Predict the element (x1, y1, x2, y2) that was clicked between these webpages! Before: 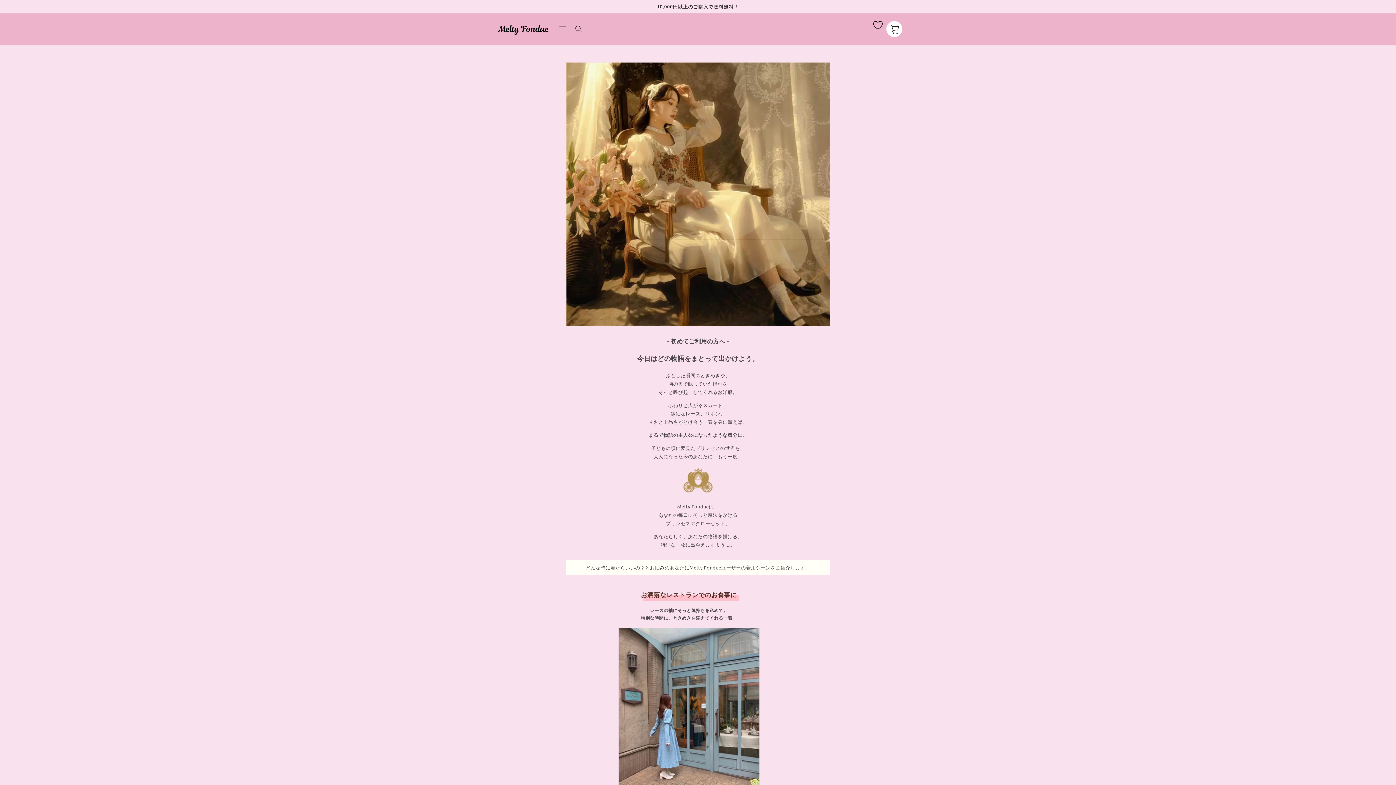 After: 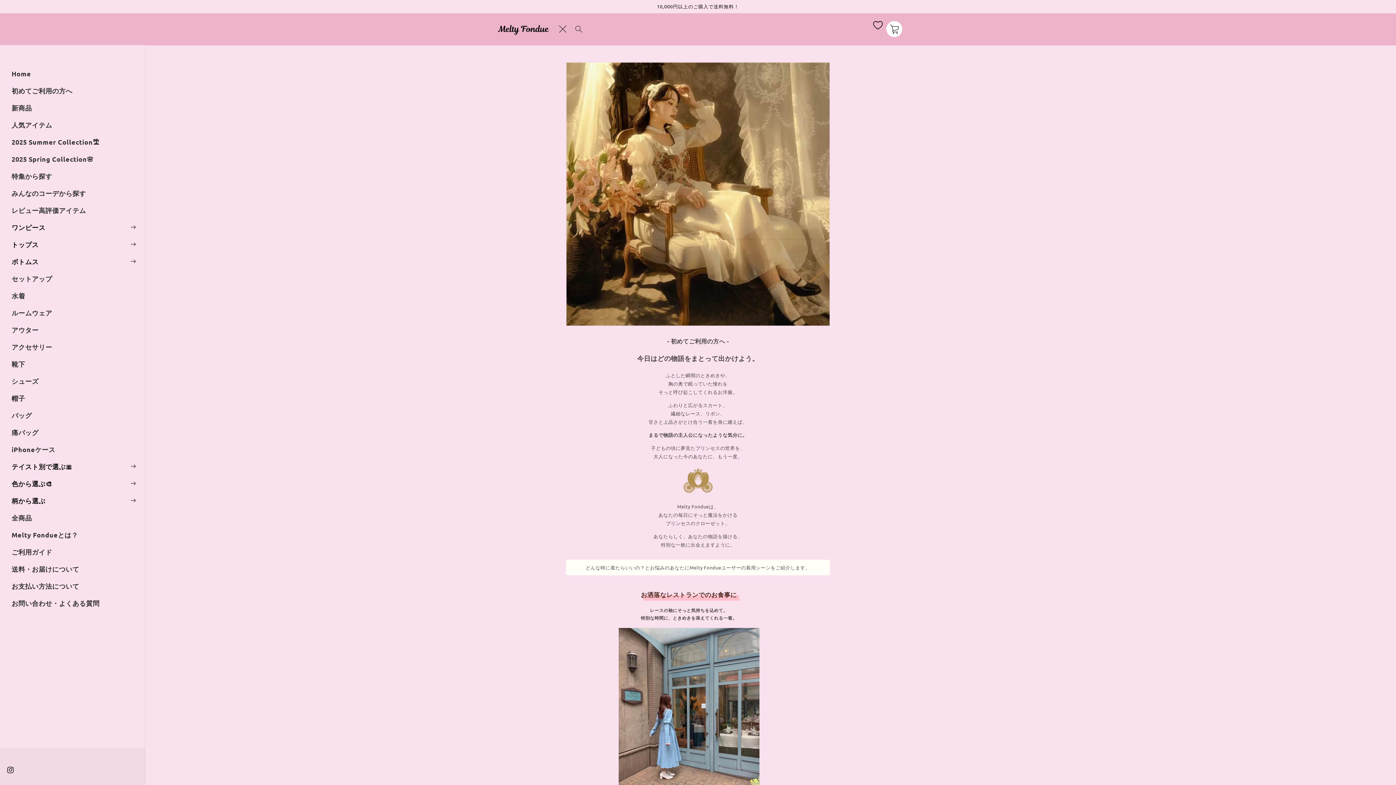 Action: label: メニュー bbox: (554, 21, 570, 37)